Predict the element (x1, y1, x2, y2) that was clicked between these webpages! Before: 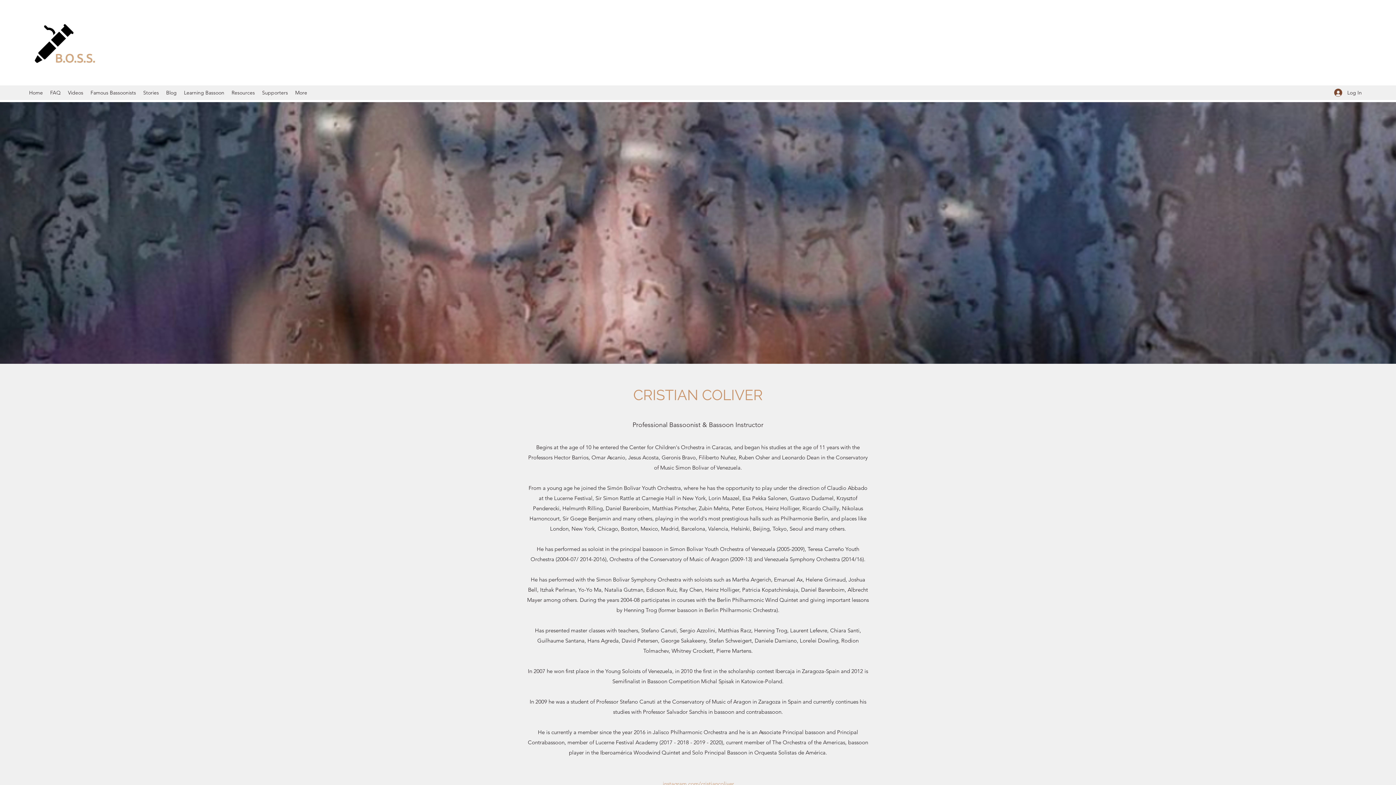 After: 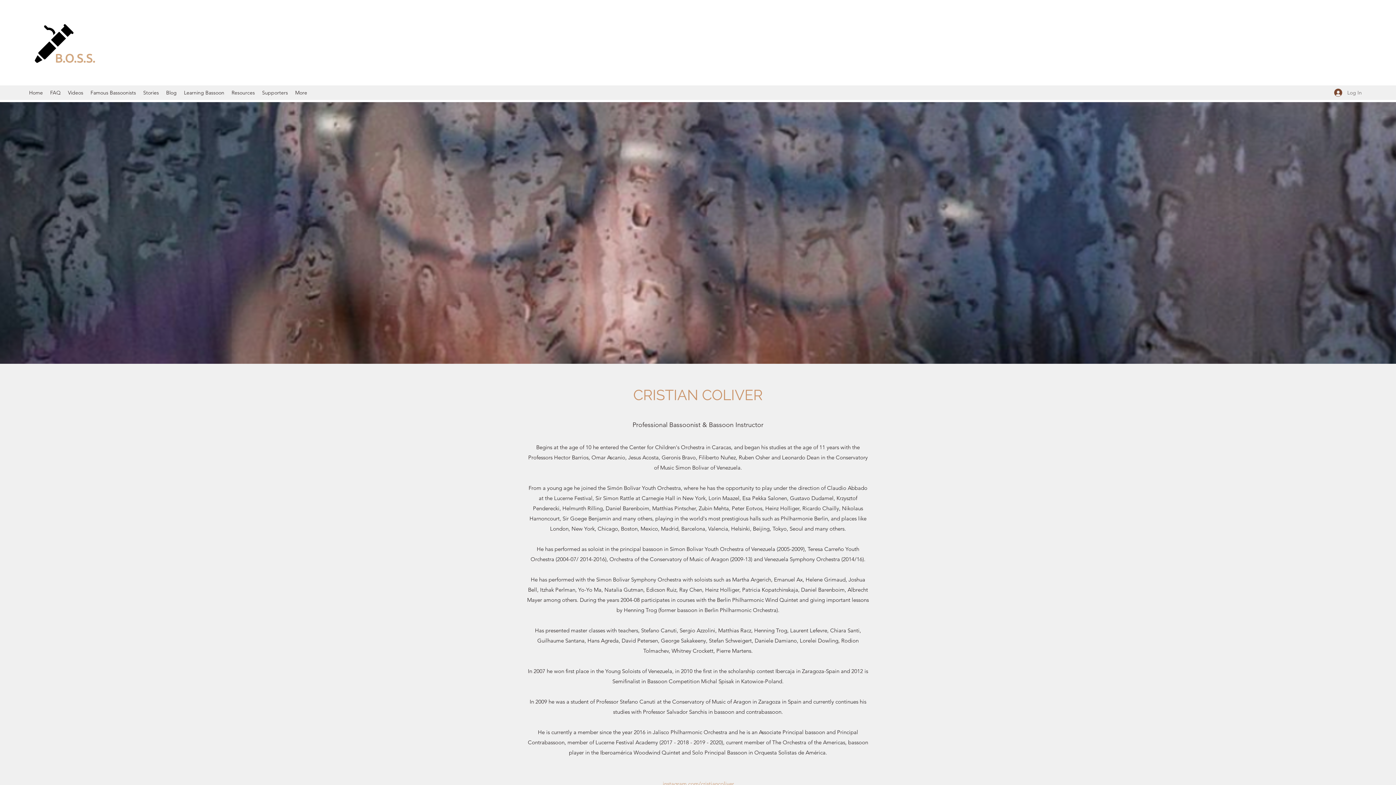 Action: bbox: (1329, 86, 1367, 99) label: Log In